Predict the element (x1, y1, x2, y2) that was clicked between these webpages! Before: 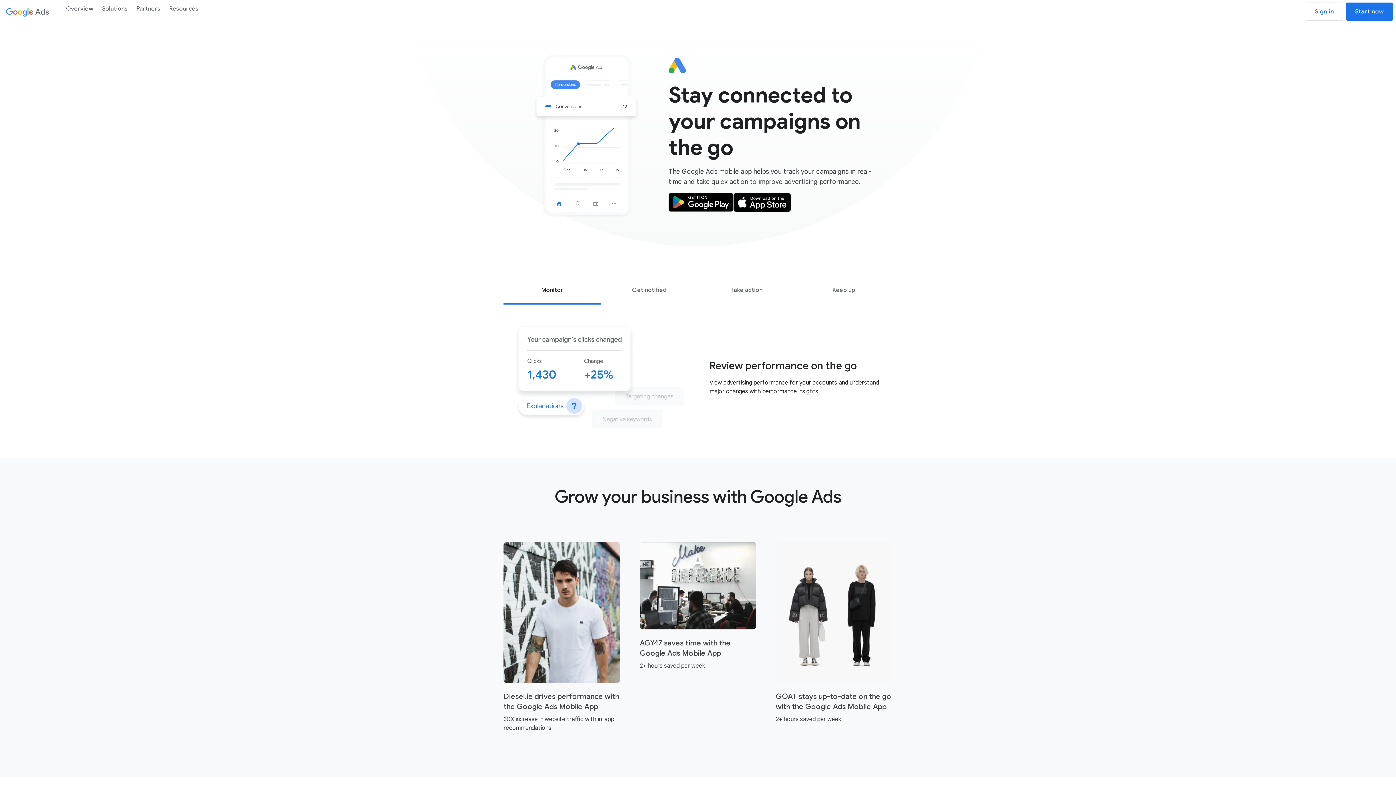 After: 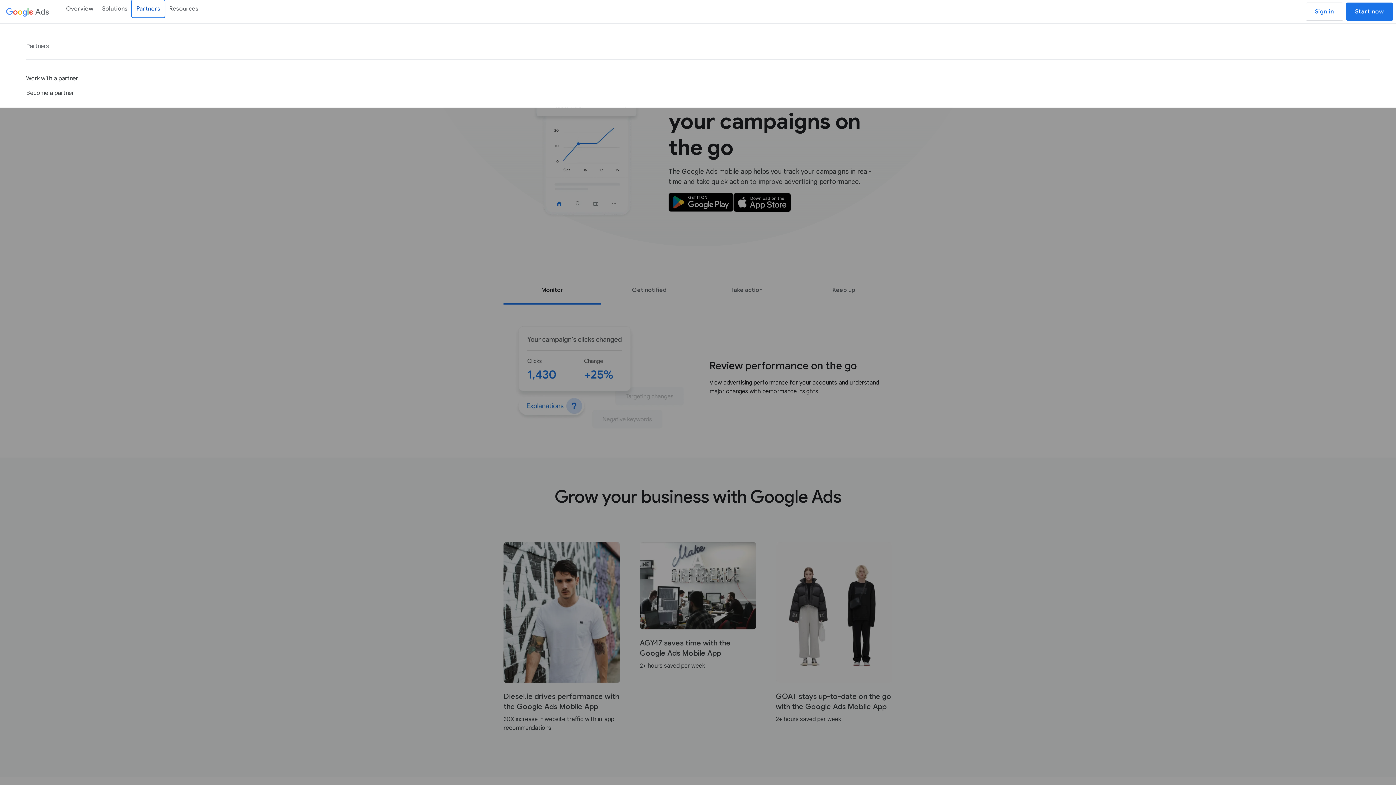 Action: label: Partners bbox: (132, 0, 164, 17)